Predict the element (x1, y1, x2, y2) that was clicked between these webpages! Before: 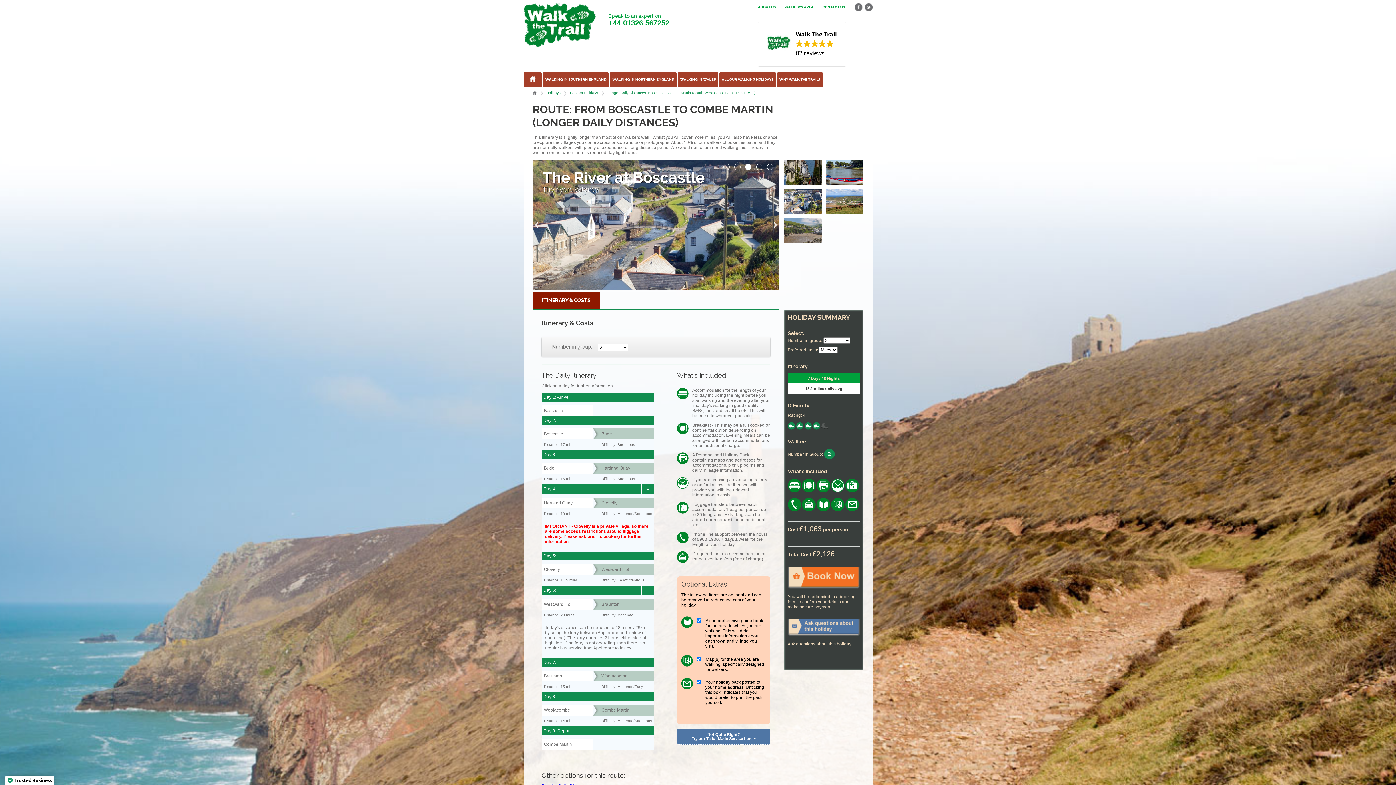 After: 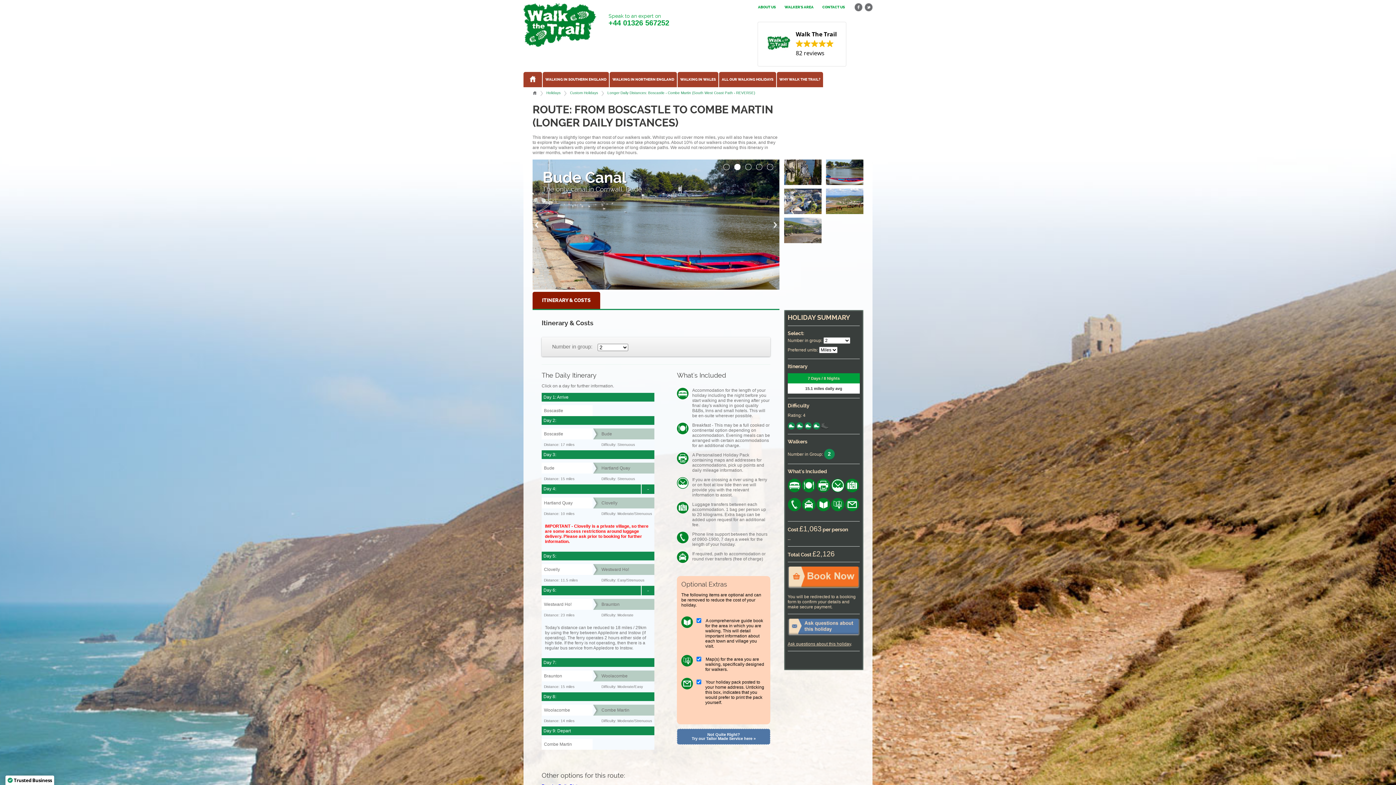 Action: bbox: (732, 159, 743, 170)